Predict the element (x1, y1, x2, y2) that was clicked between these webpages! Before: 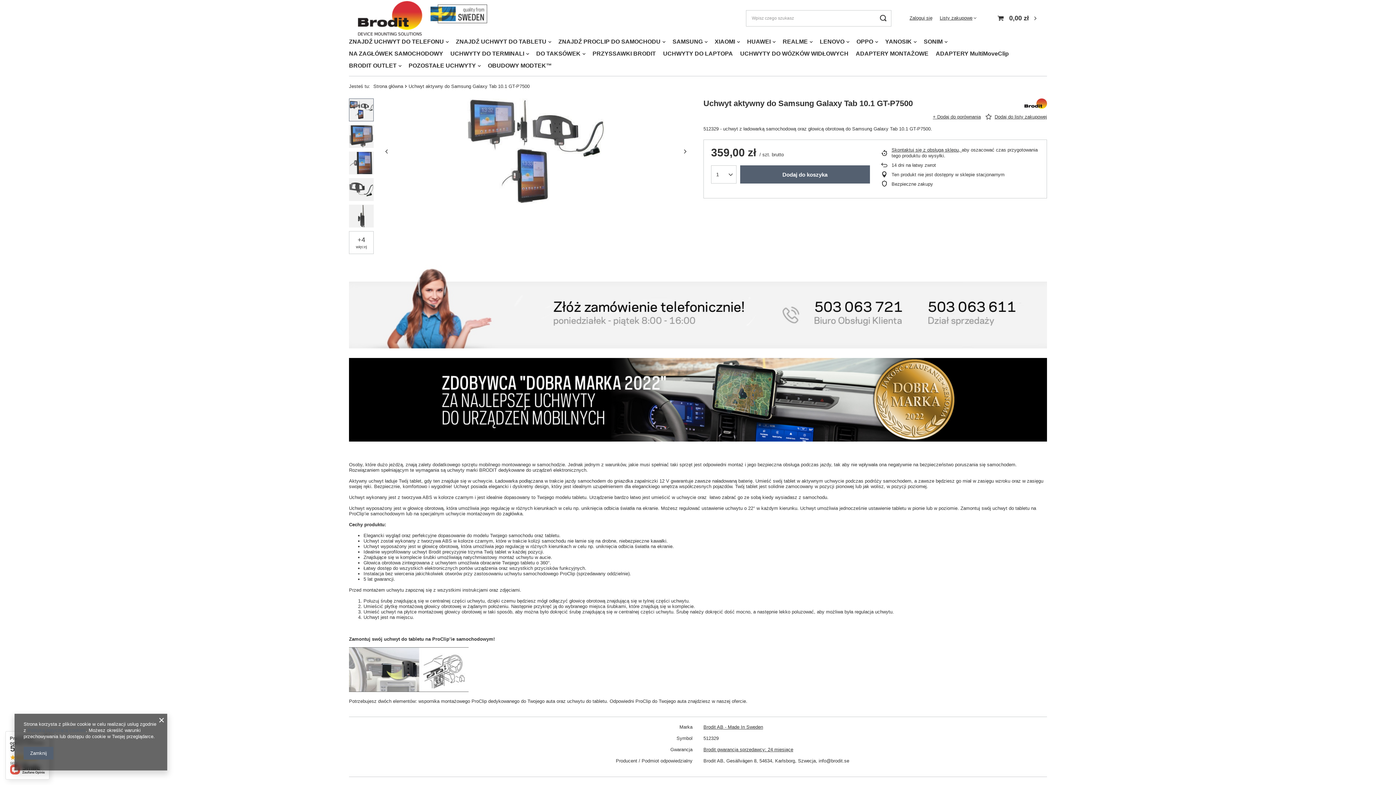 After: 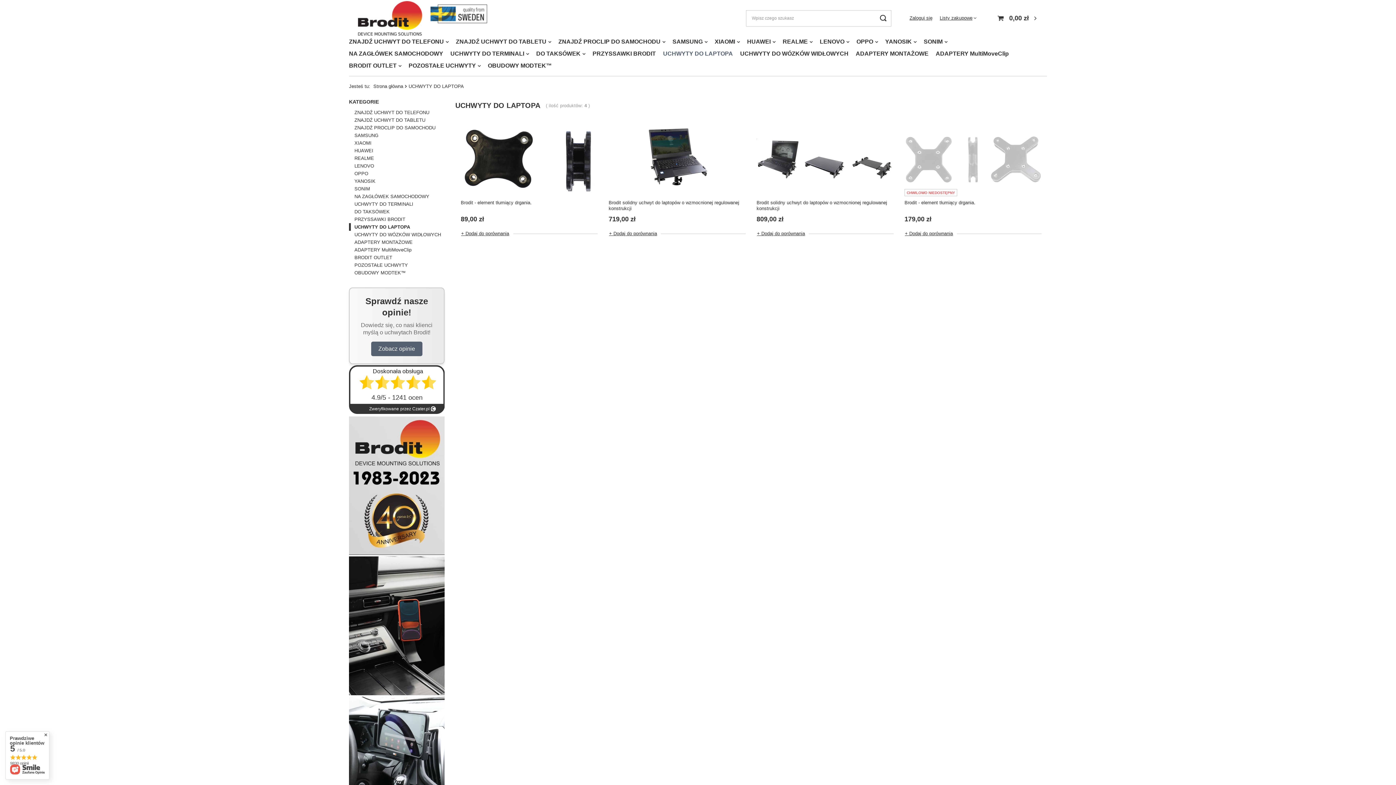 Action: label: UCHWYTY DO LAPTOPA bbox: (659, 48, 736, 60)